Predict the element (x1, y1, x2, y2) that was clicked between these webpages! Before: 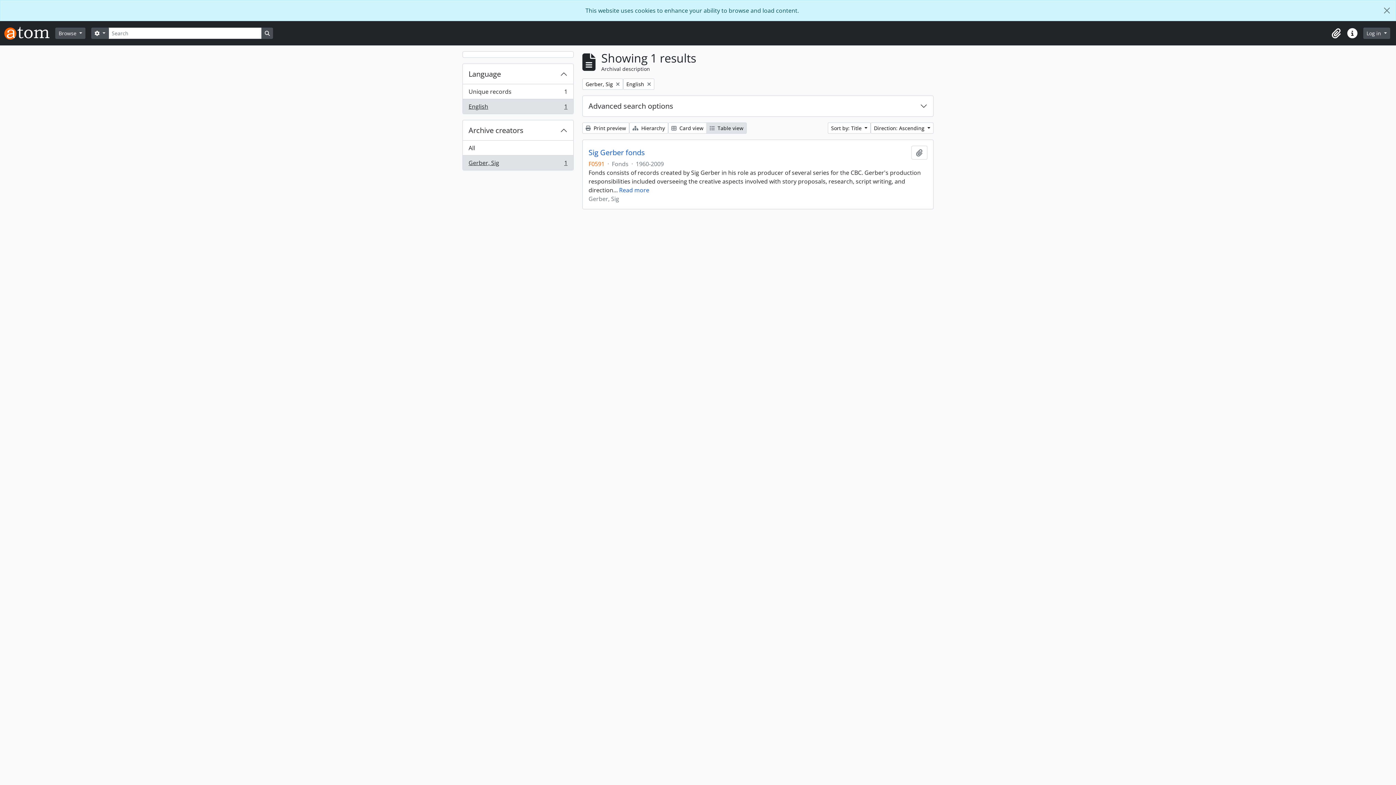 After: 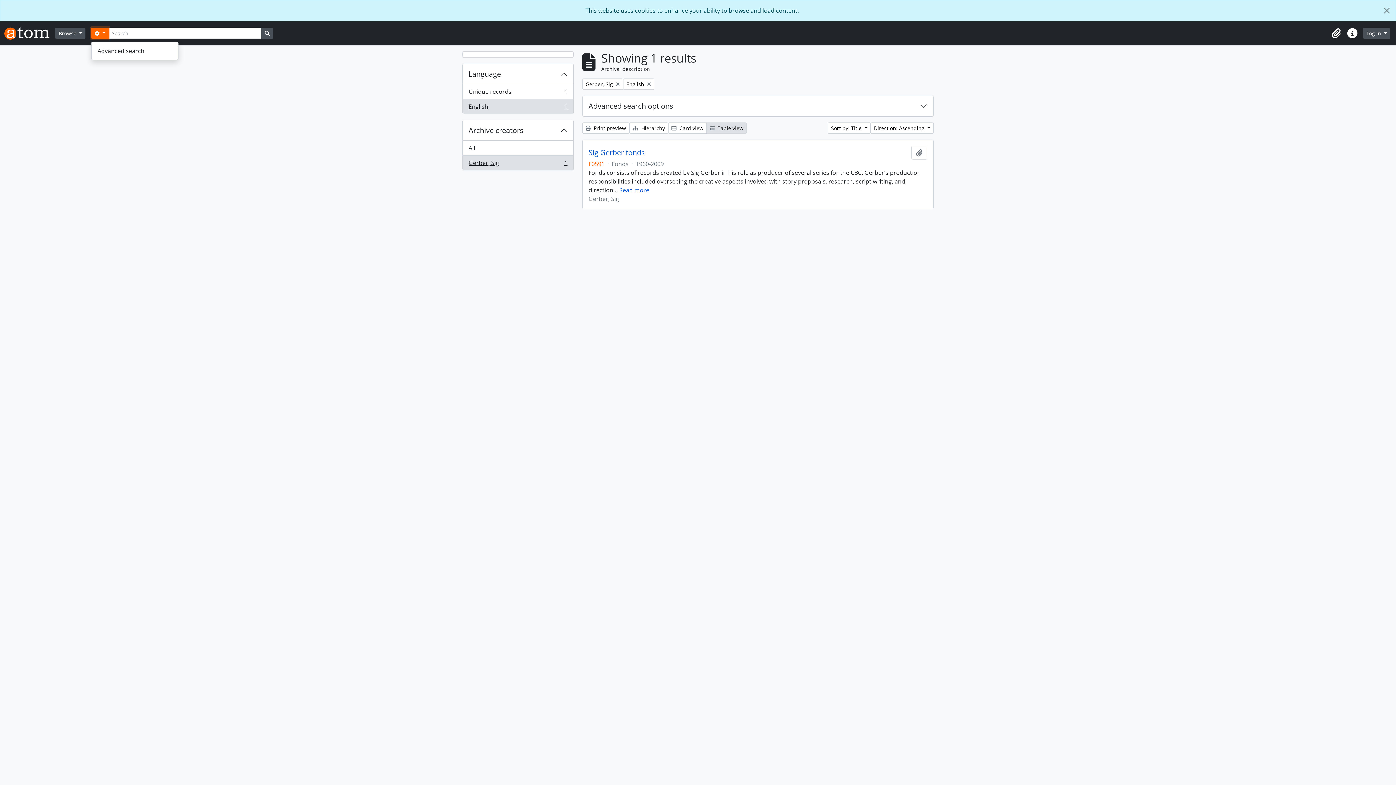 Action: label:  
Search options bbox: (91, 27, 108, 38)